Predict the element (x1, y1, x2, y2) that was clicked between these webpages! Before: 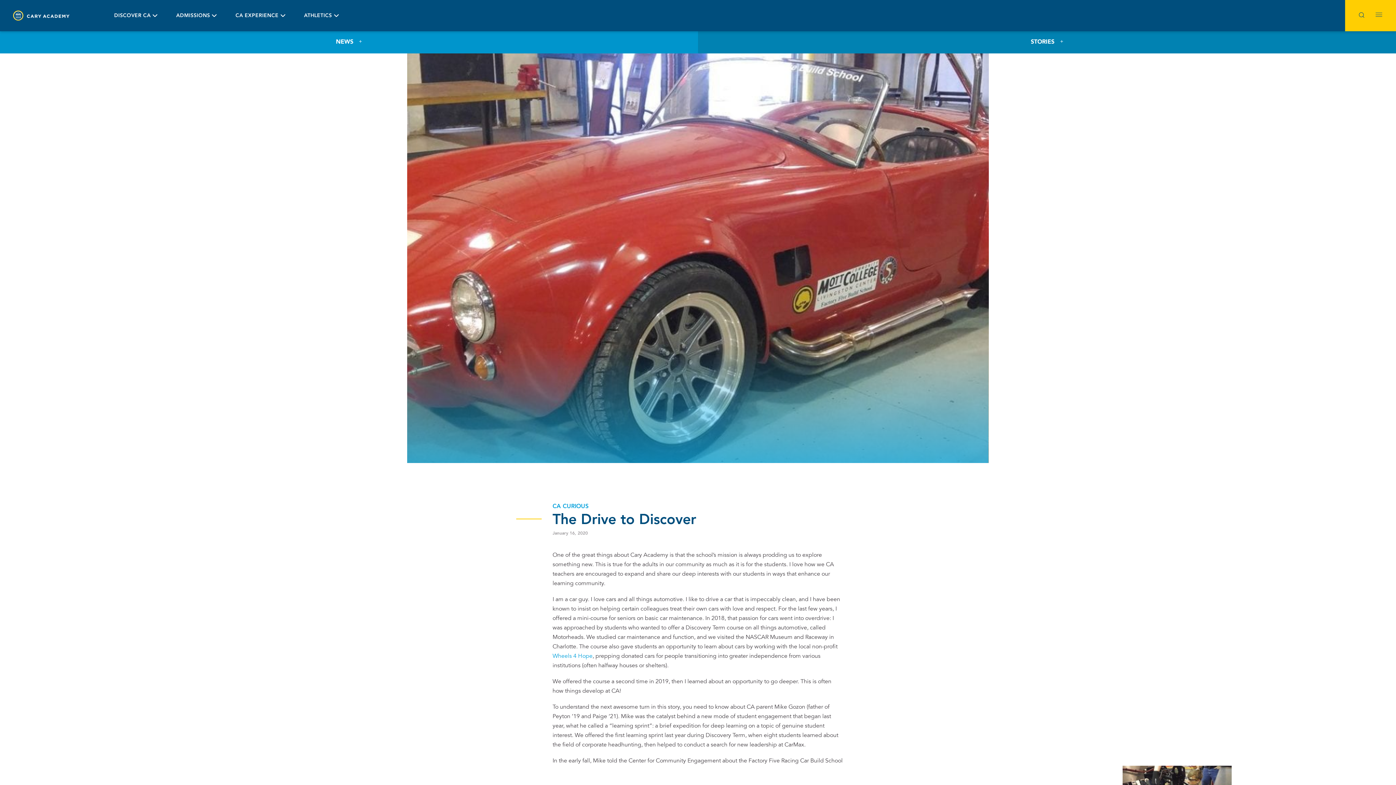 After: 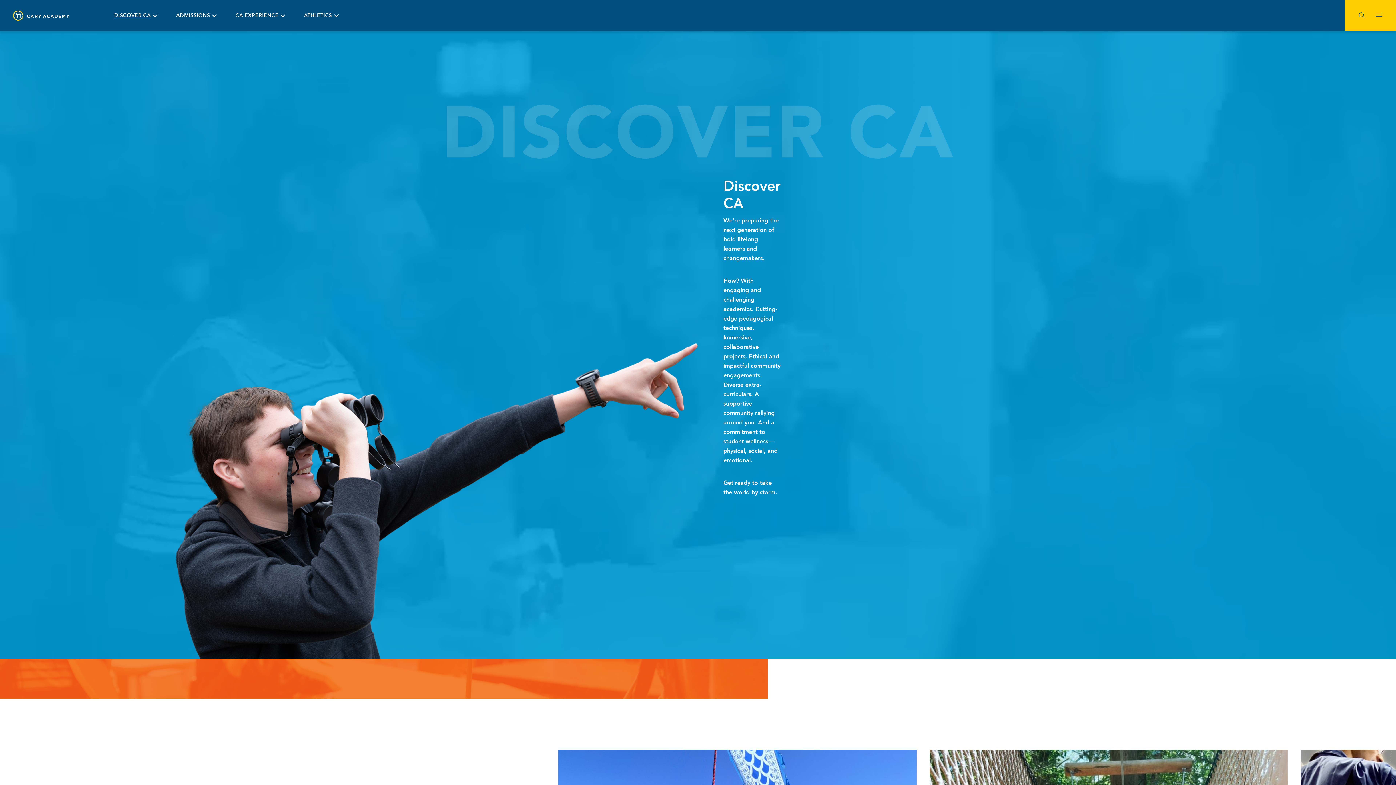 Action: label: DISCOVER CA bbox: (114, 13, 158, 18)